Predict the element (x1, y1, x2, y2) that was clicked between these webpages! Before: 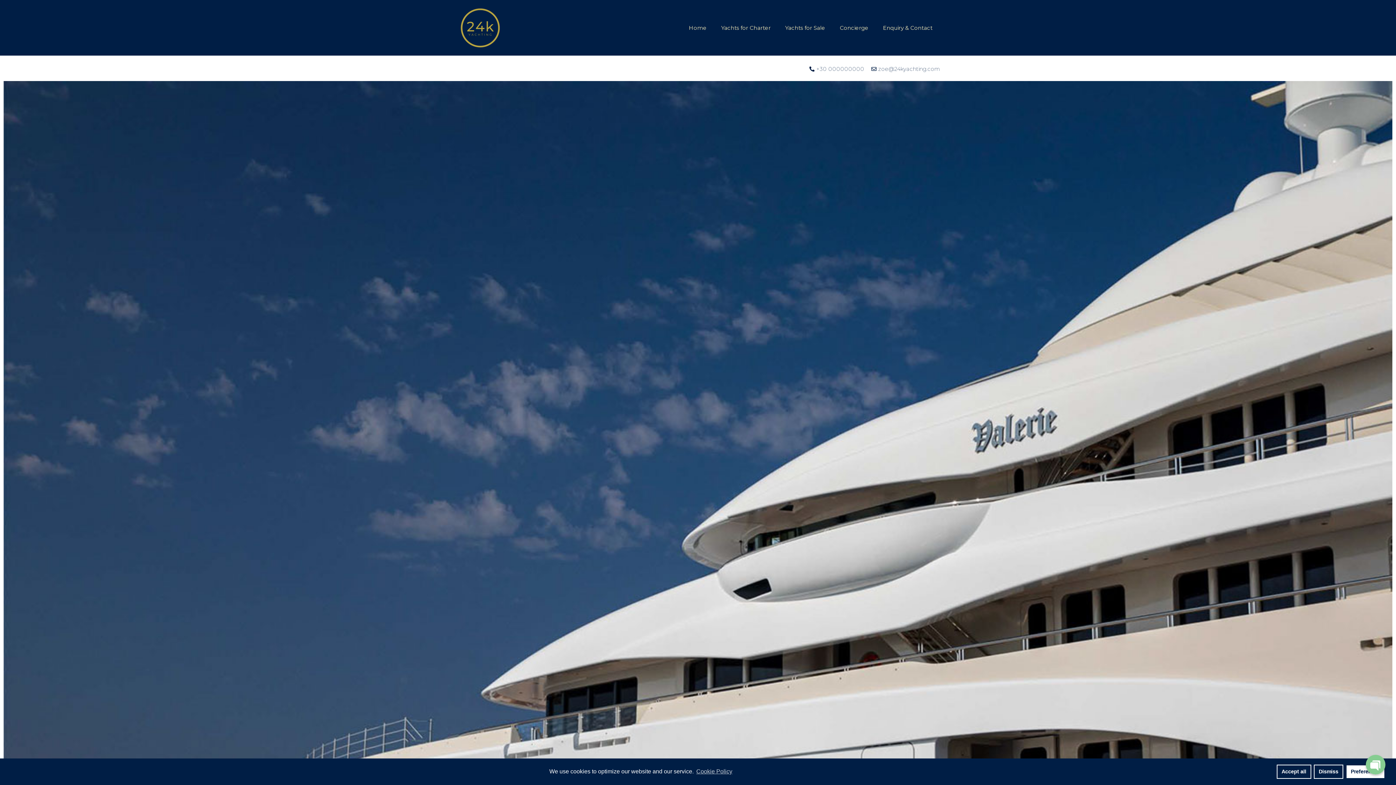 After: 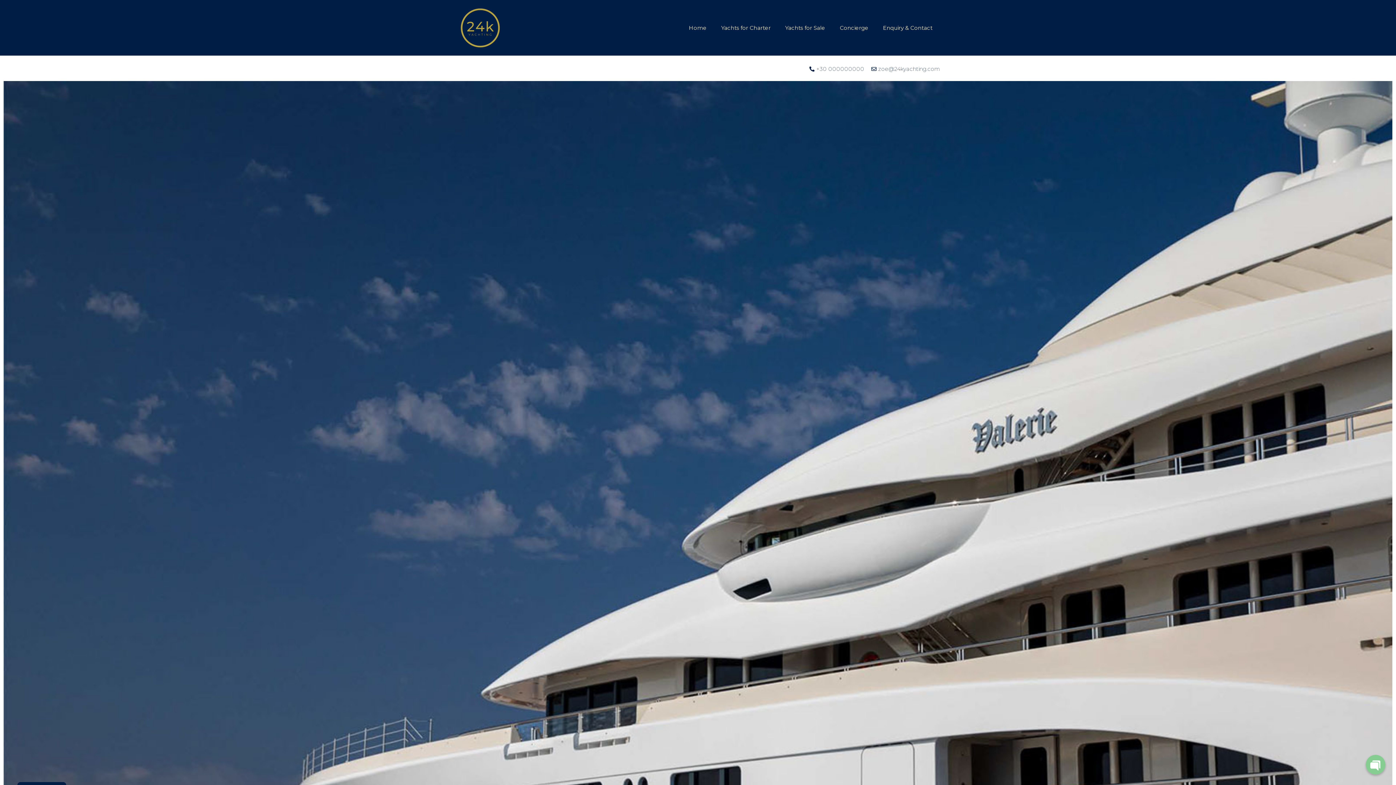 Action: label: Dismiss bbox: (1314, 764, 1343, 779)